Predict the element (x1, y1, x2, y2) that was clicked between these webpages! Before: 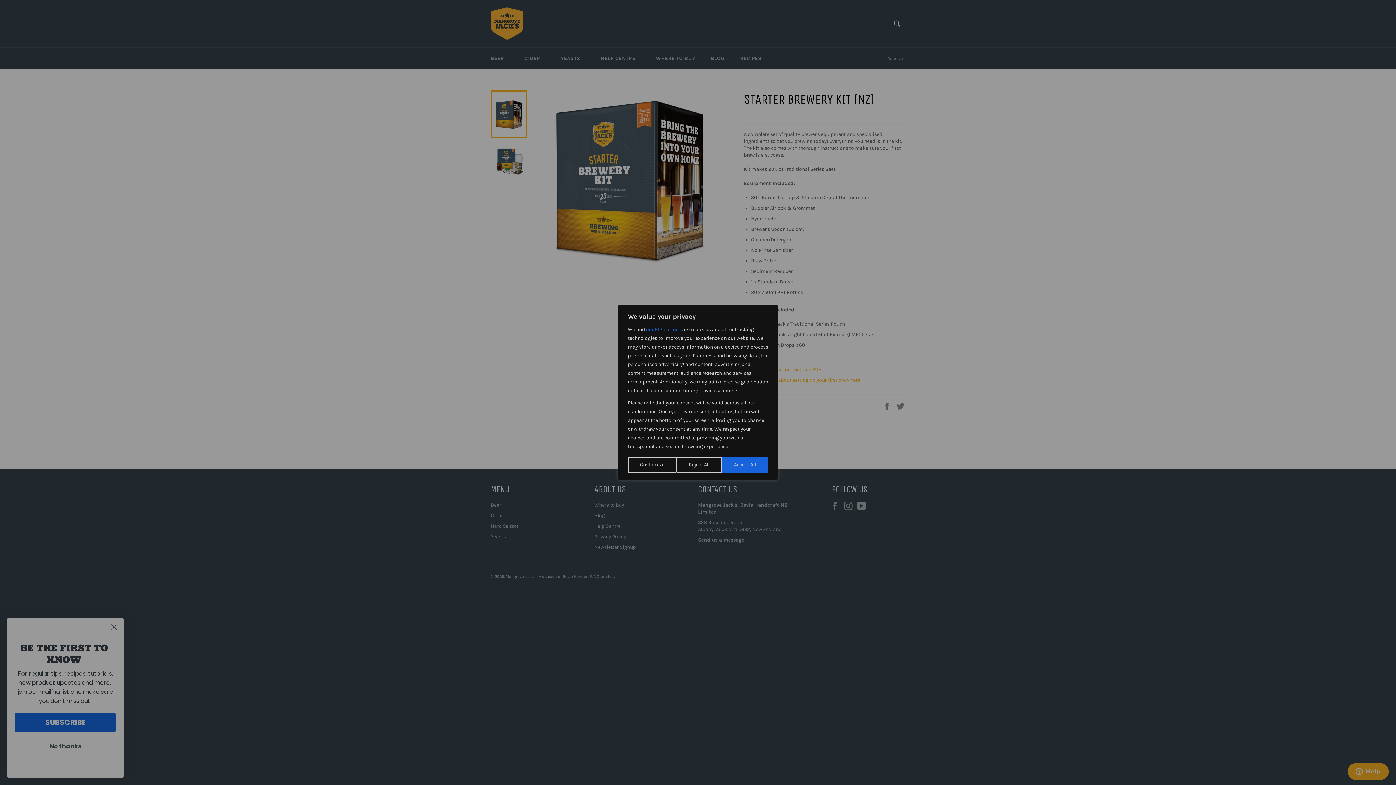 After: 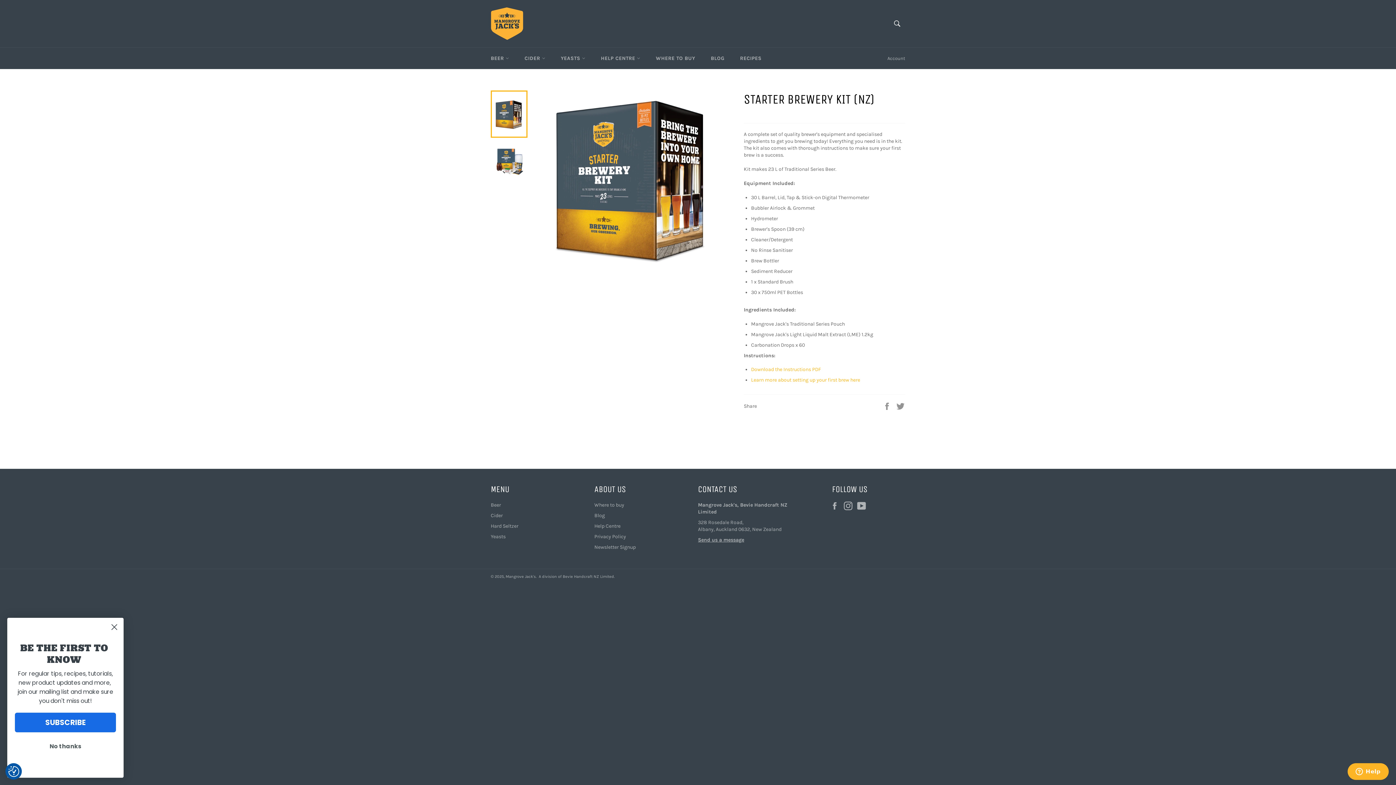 Action: label: Accept All bbox: (722, 457, 768, 473)